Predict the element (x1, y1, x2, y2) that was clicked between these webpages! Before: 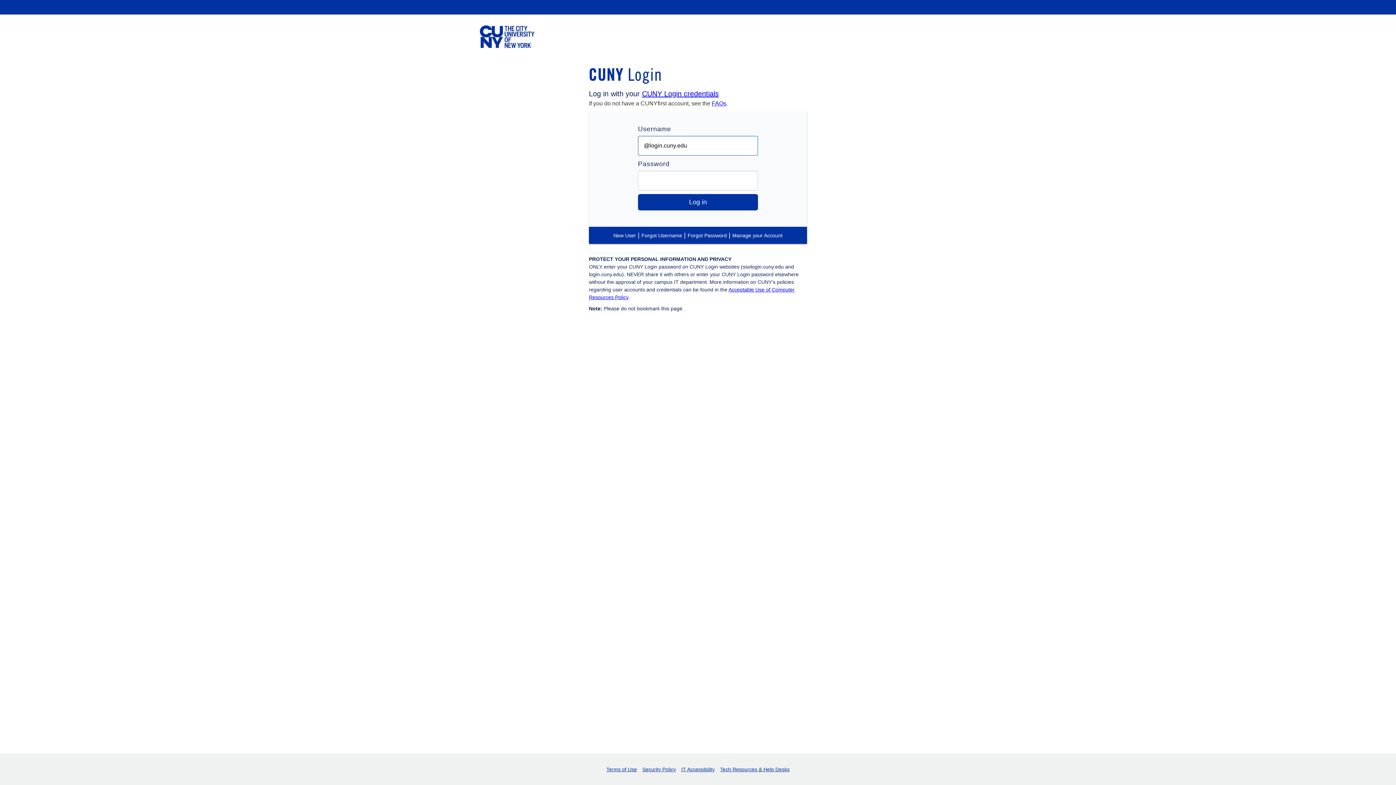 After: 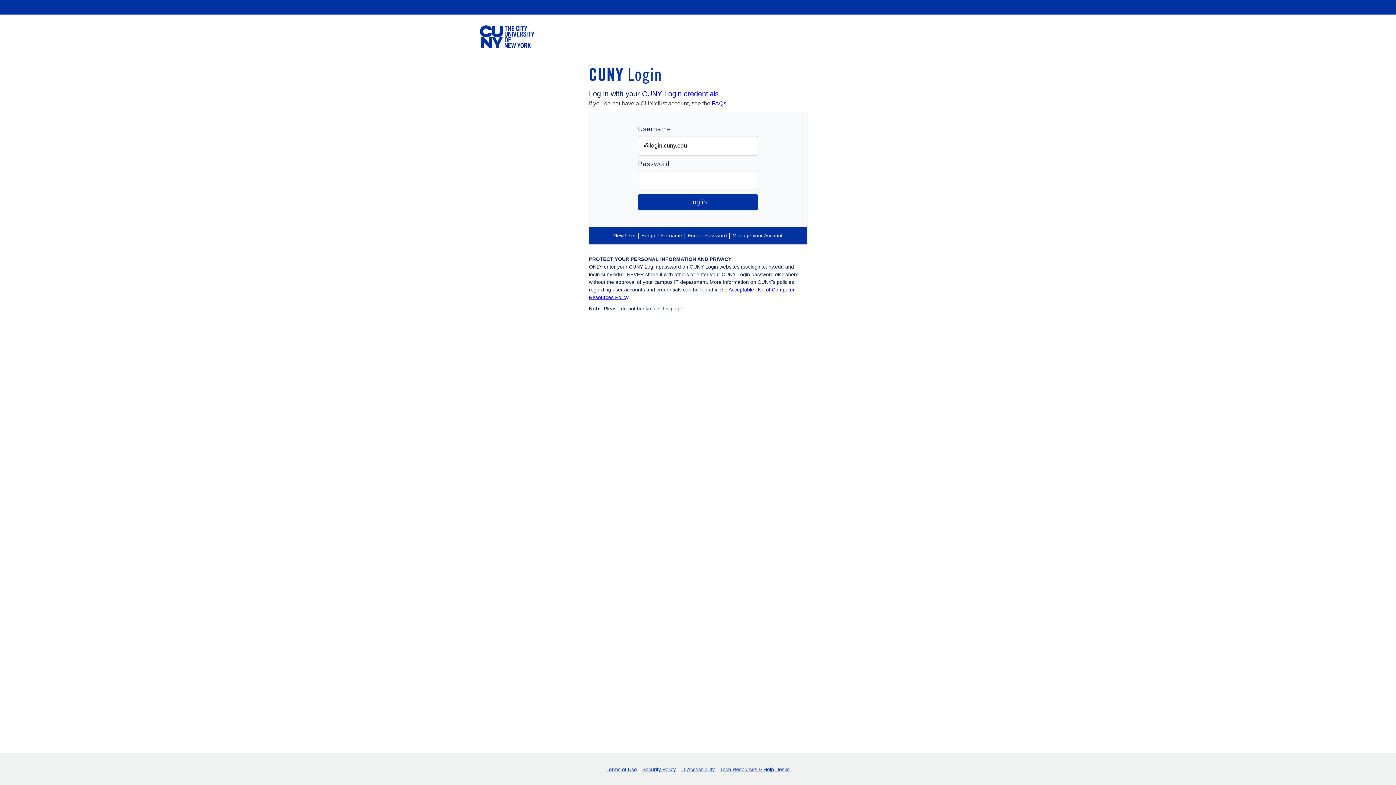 Action: bbox: (613, 232, 636, 238) label: New User